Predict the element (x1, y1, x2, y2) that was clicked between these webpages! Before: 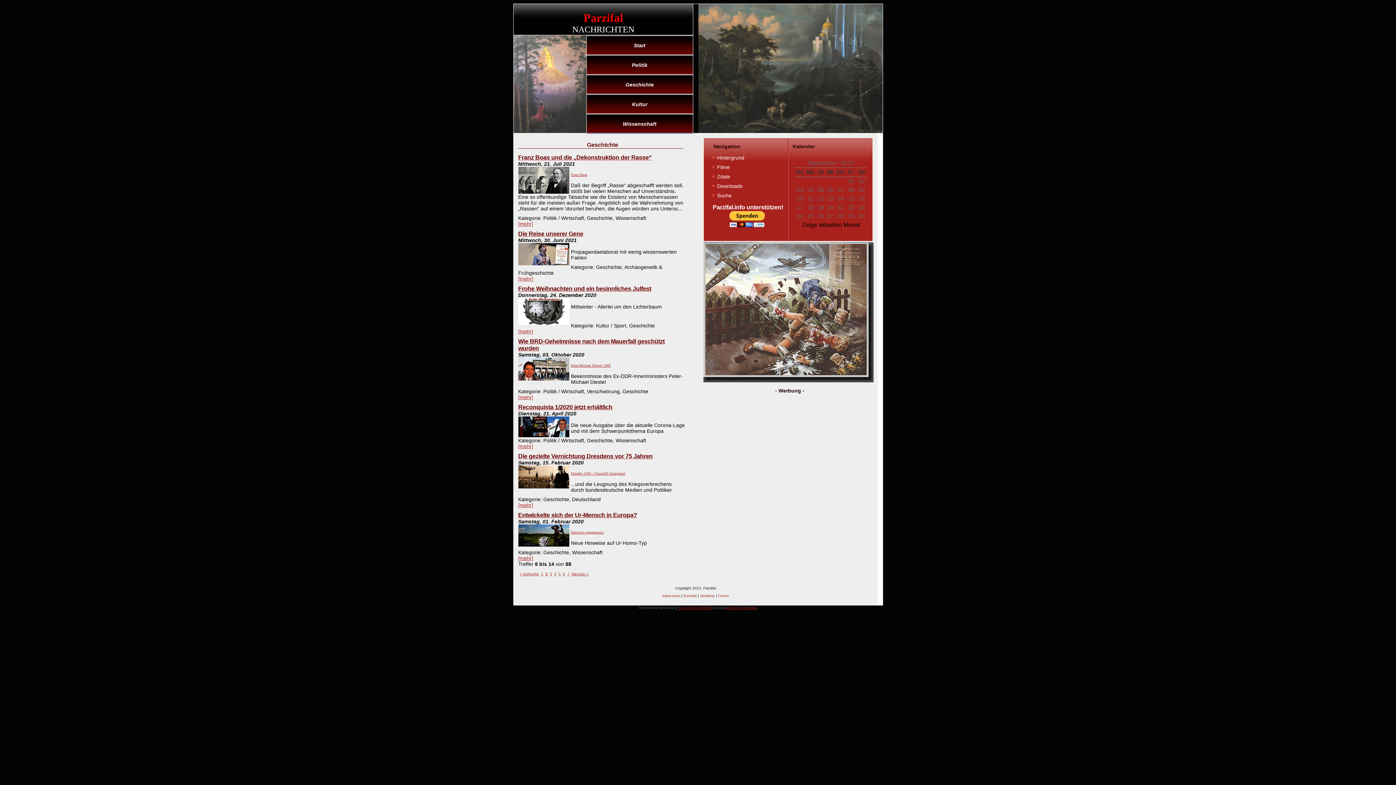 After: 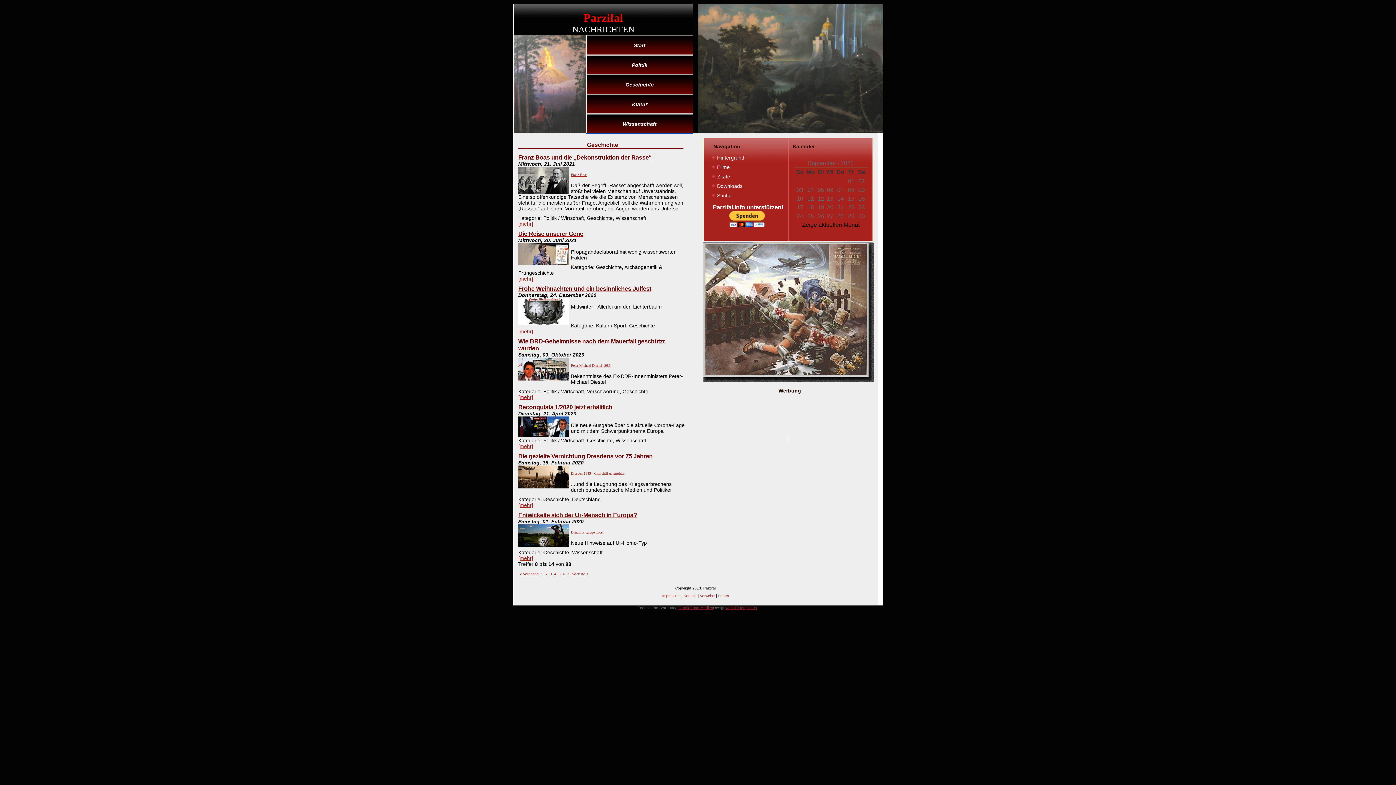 Action: label: 2 bbox: (545, 572, 547, 576)